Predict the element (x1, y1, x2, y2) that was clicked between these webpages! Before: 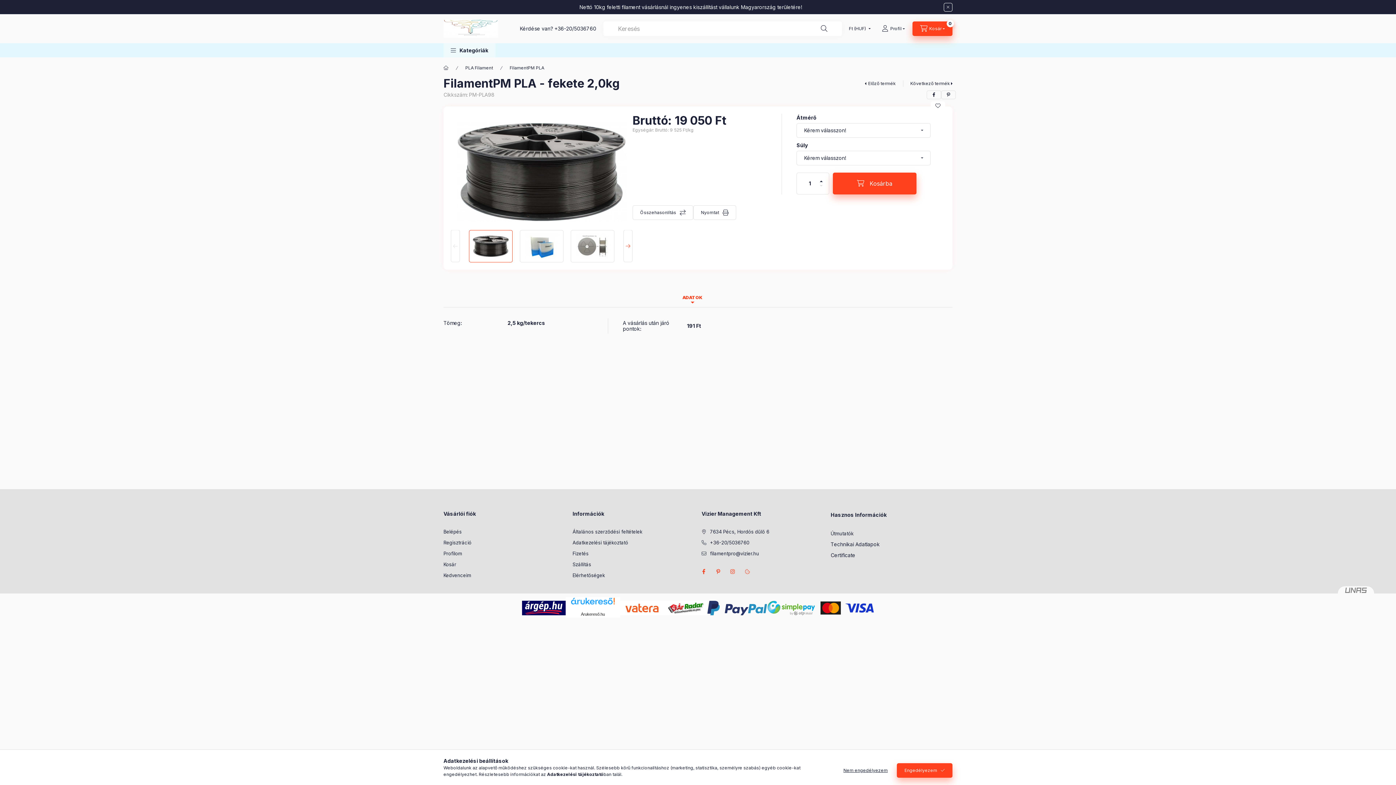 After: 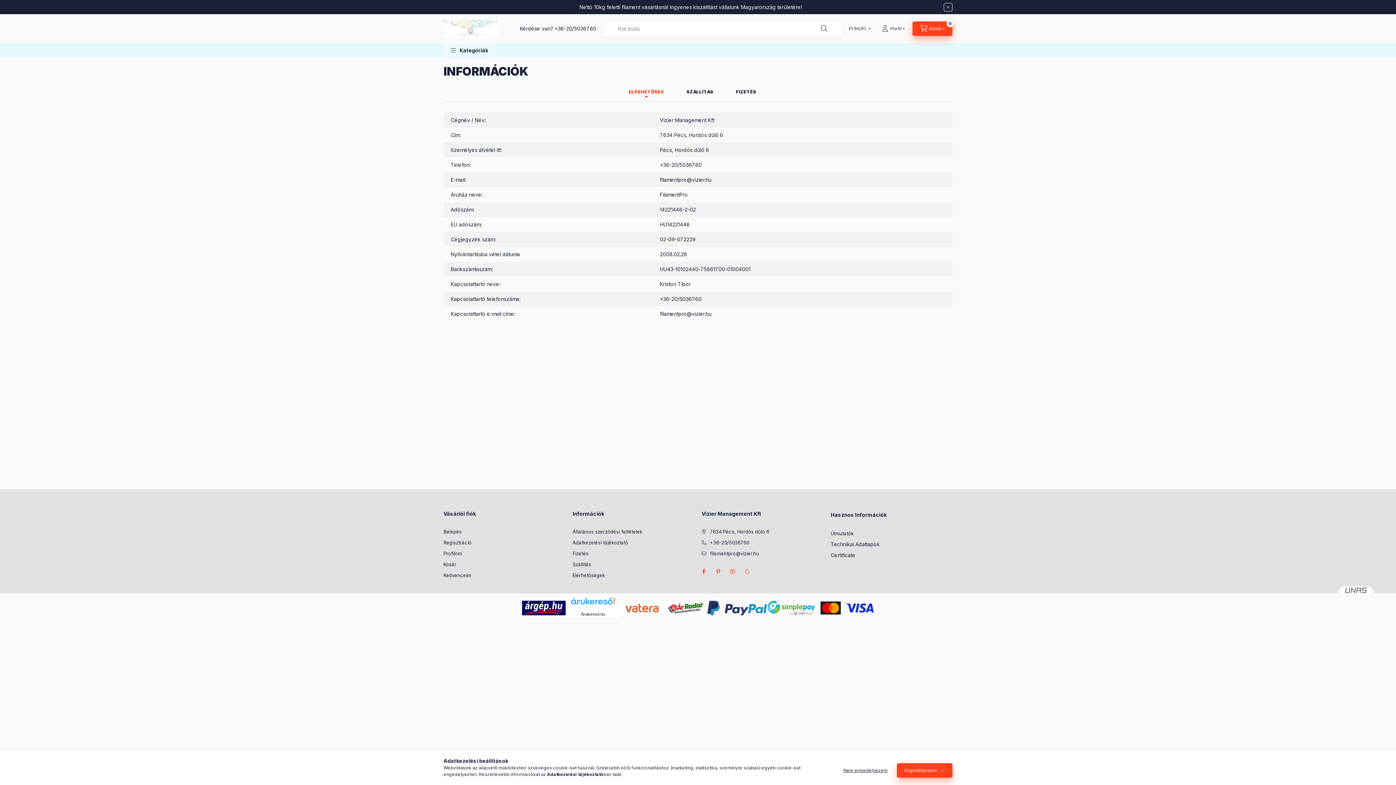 Action: bbox: (572, 572, 605, 579) label: Elérhetőségek